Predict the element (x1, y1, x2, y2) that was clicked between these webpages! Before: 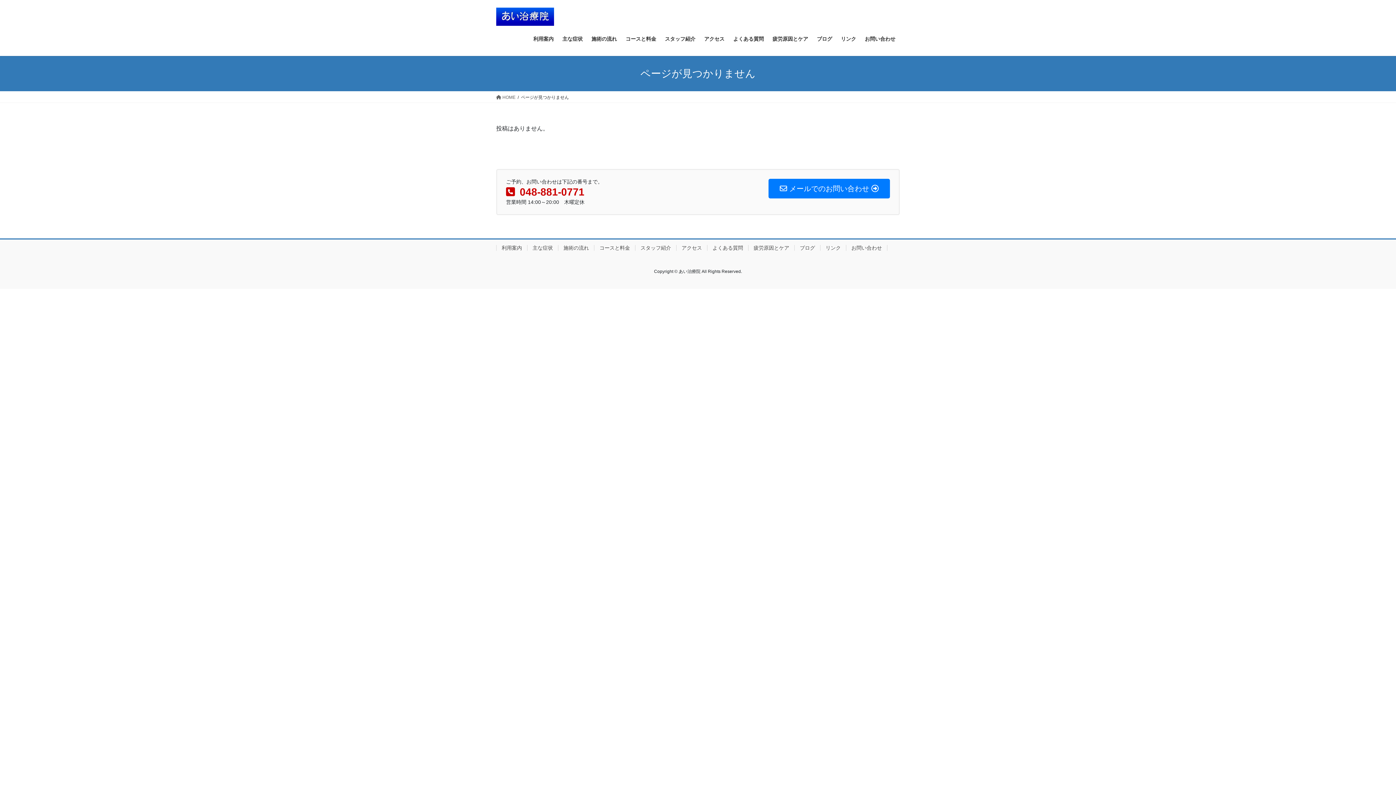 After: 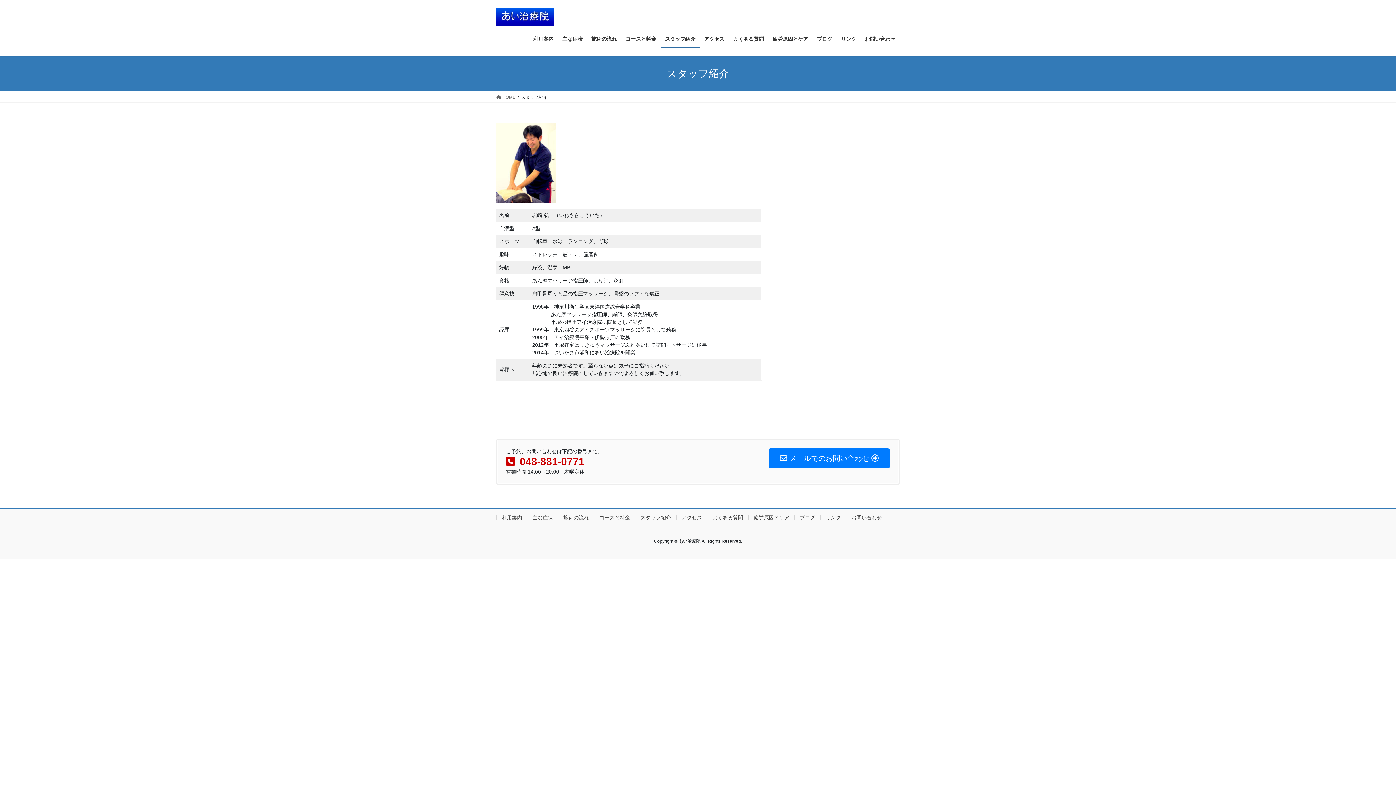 Action: bbox: (660, 30, 700, 47) label: スタッフ紹介